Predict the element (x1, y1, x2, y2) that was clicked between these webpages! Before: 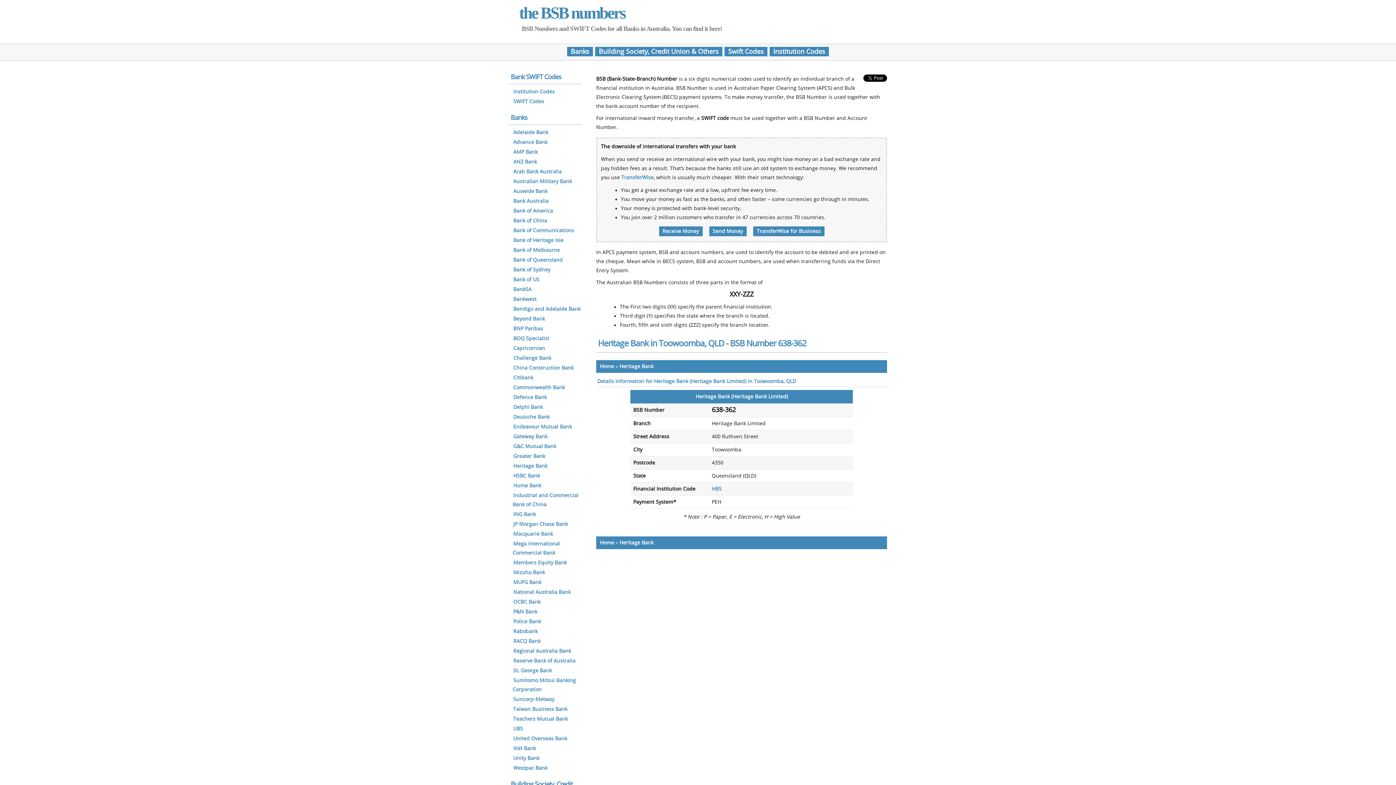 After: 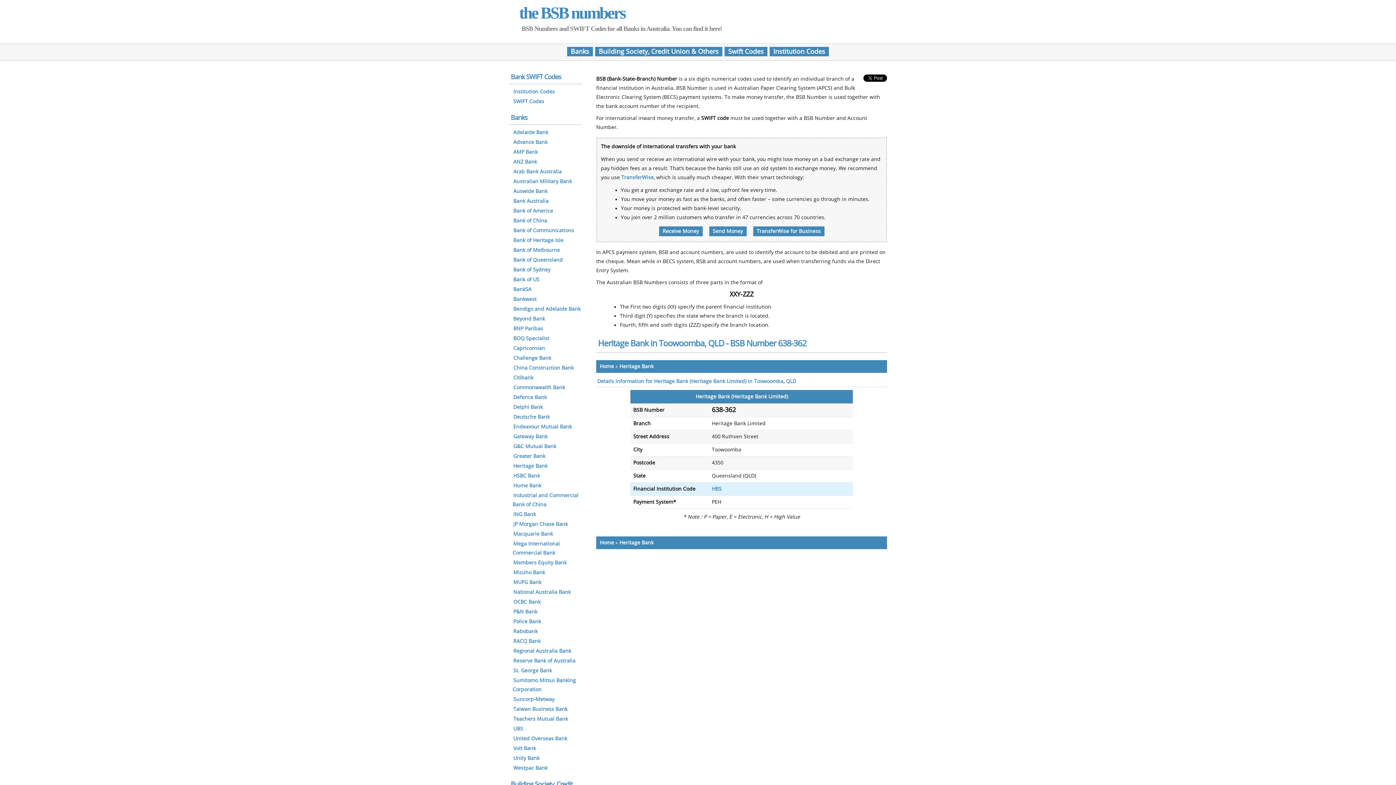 Action: label: HBS bbox: (712, 486, 721, 492)